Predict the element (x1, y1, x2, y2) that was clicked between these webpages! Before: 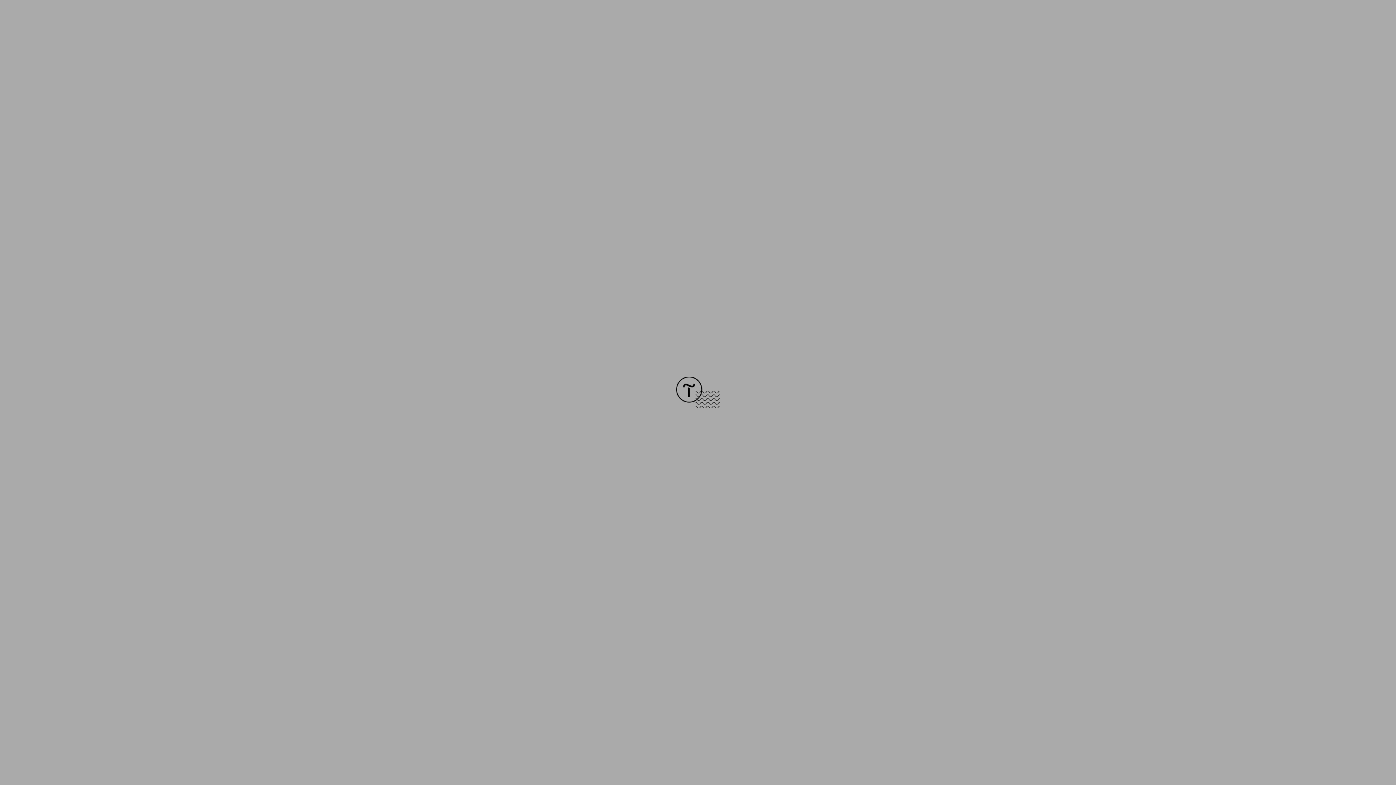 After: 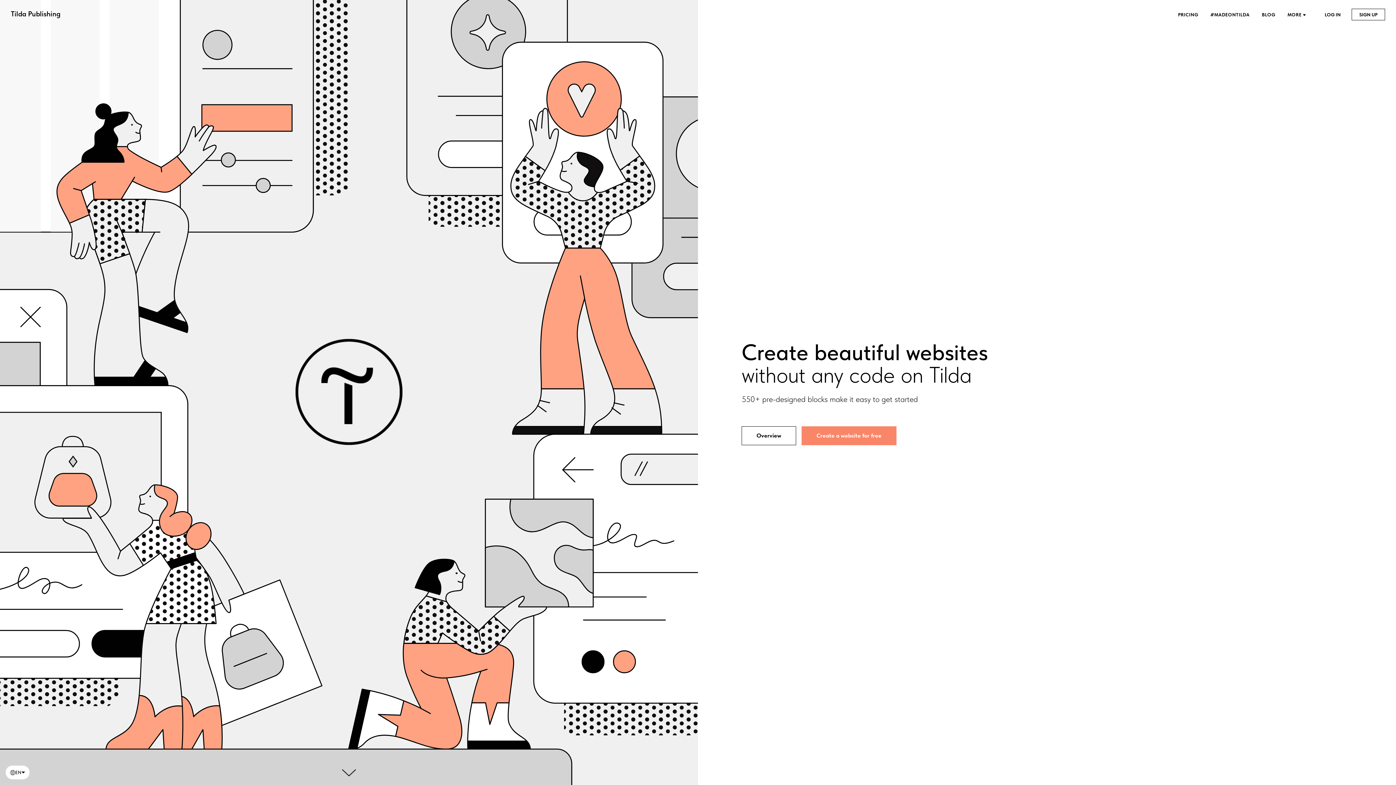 Action: bbox: (676, 403, 720, 409)